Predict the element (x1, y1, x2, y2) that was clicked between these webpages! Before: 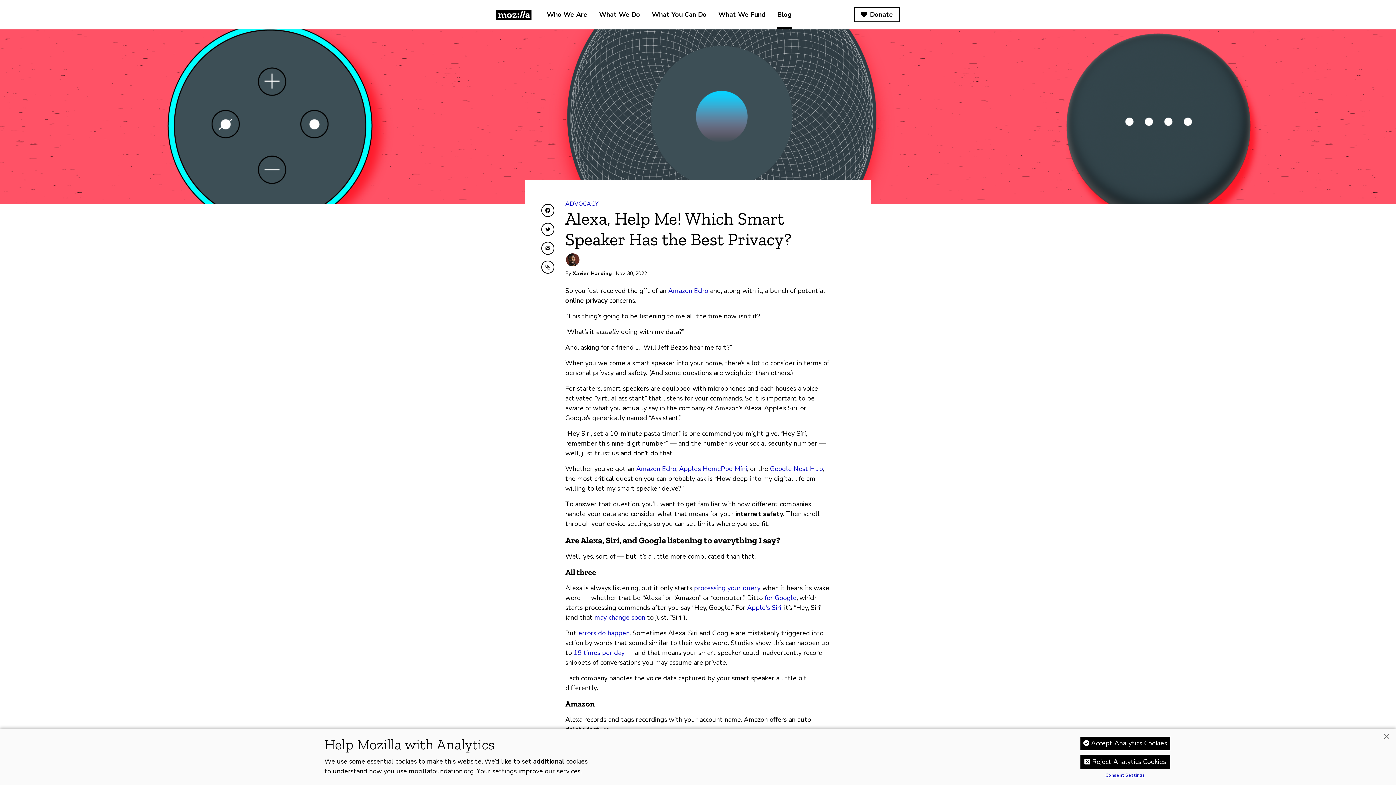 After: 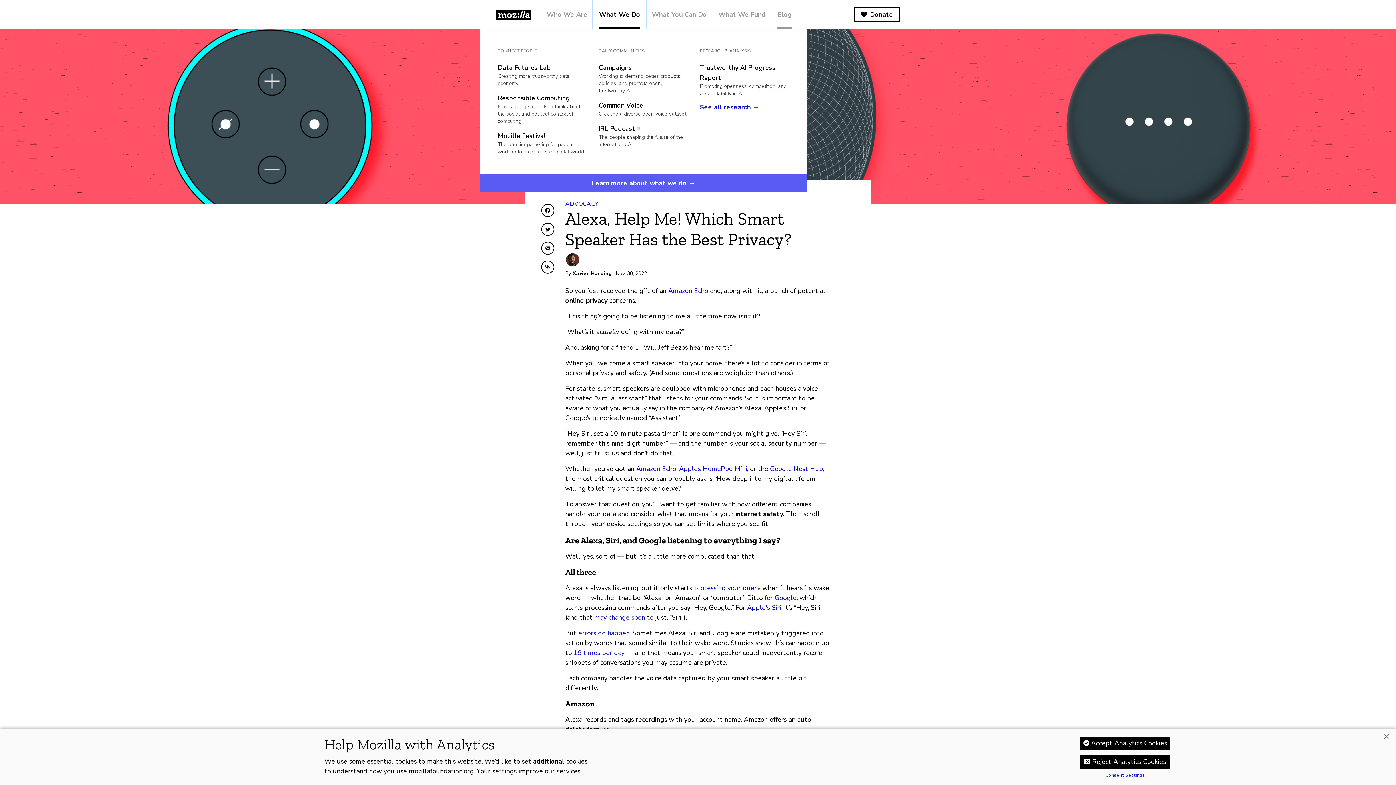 Action: bbox: (593, 0, 646, 29) label: What We Do